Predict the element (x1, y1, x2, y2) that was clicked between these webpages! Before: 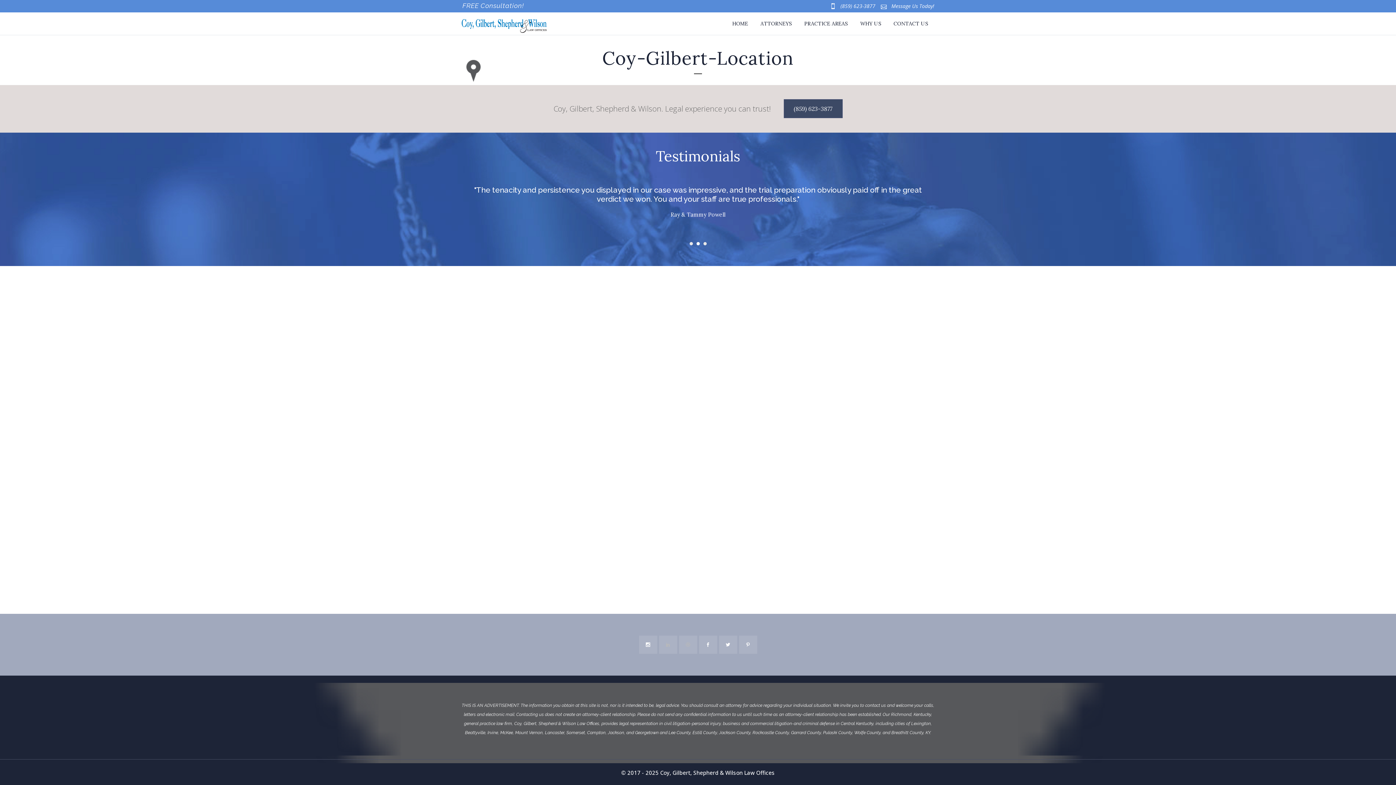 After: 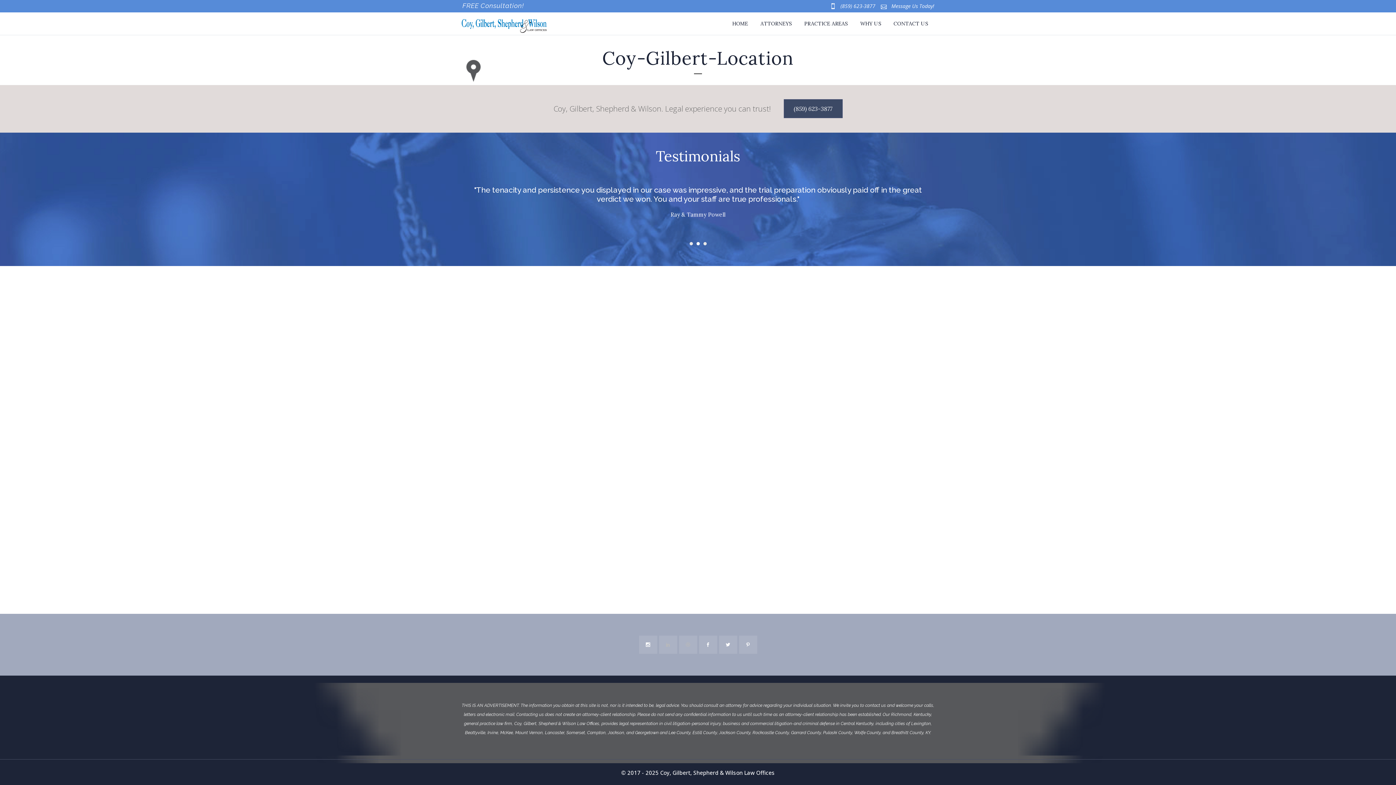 Action: label: (859) 623-3877 bbox: (840, 2, 875, 9)